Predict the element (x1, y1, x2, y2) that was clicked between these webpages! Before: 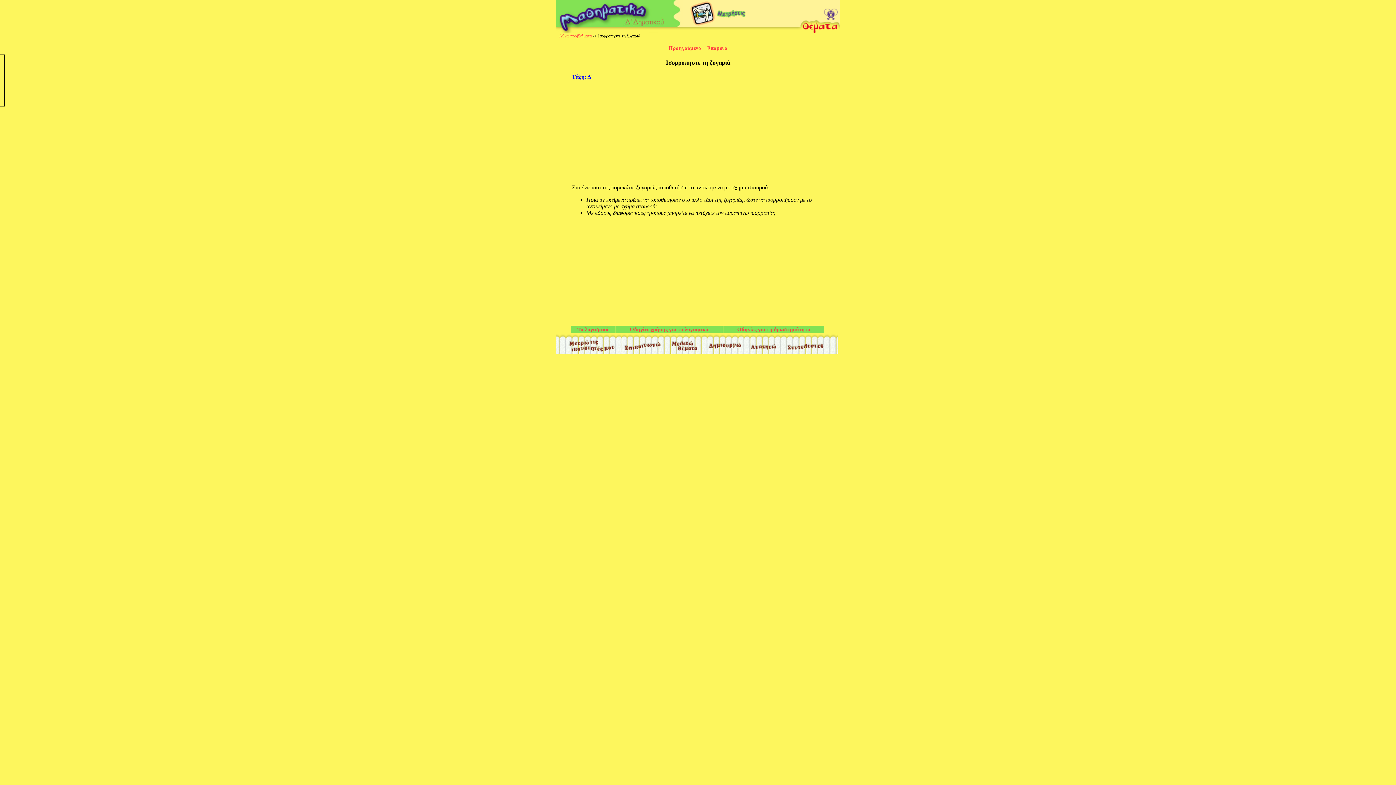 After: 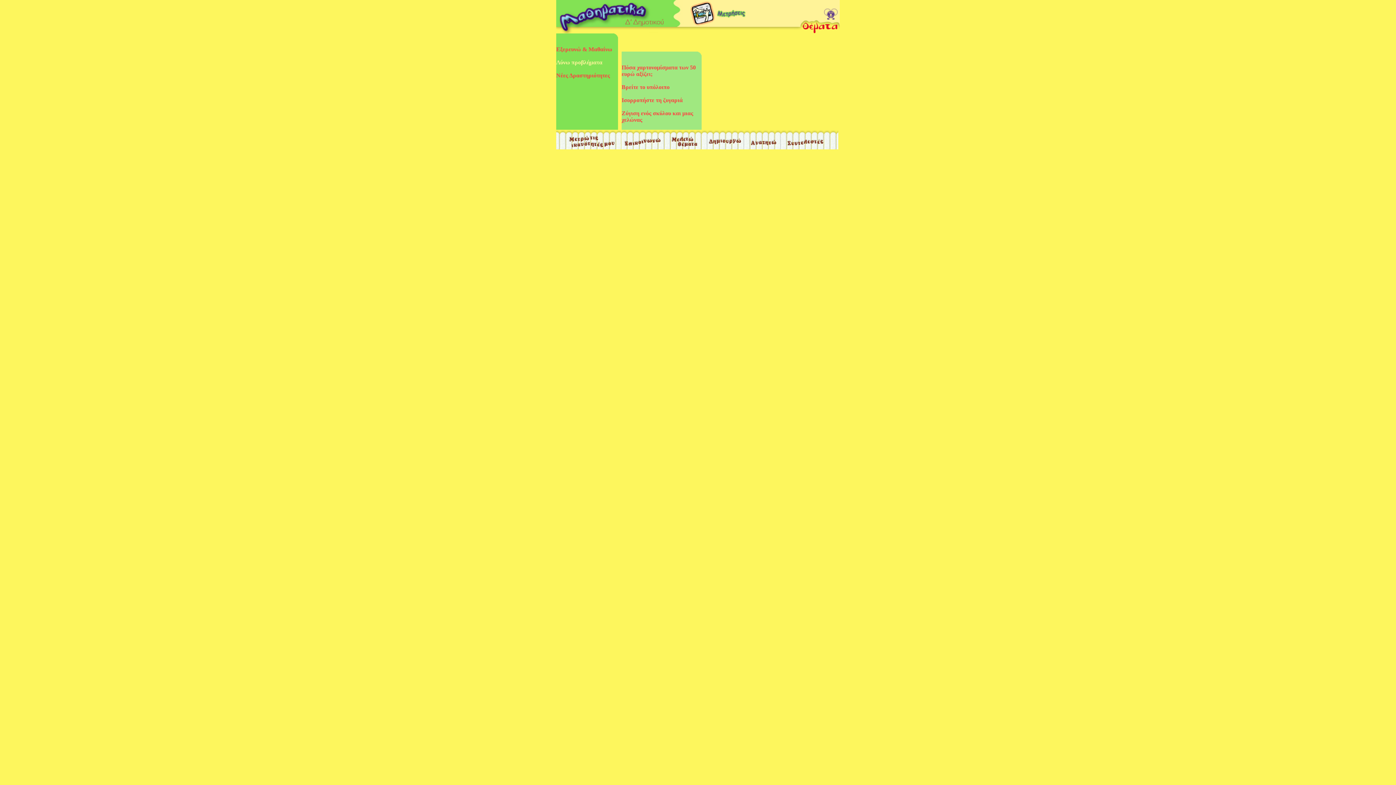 Action: bbox: (683, 28, 768, 34)